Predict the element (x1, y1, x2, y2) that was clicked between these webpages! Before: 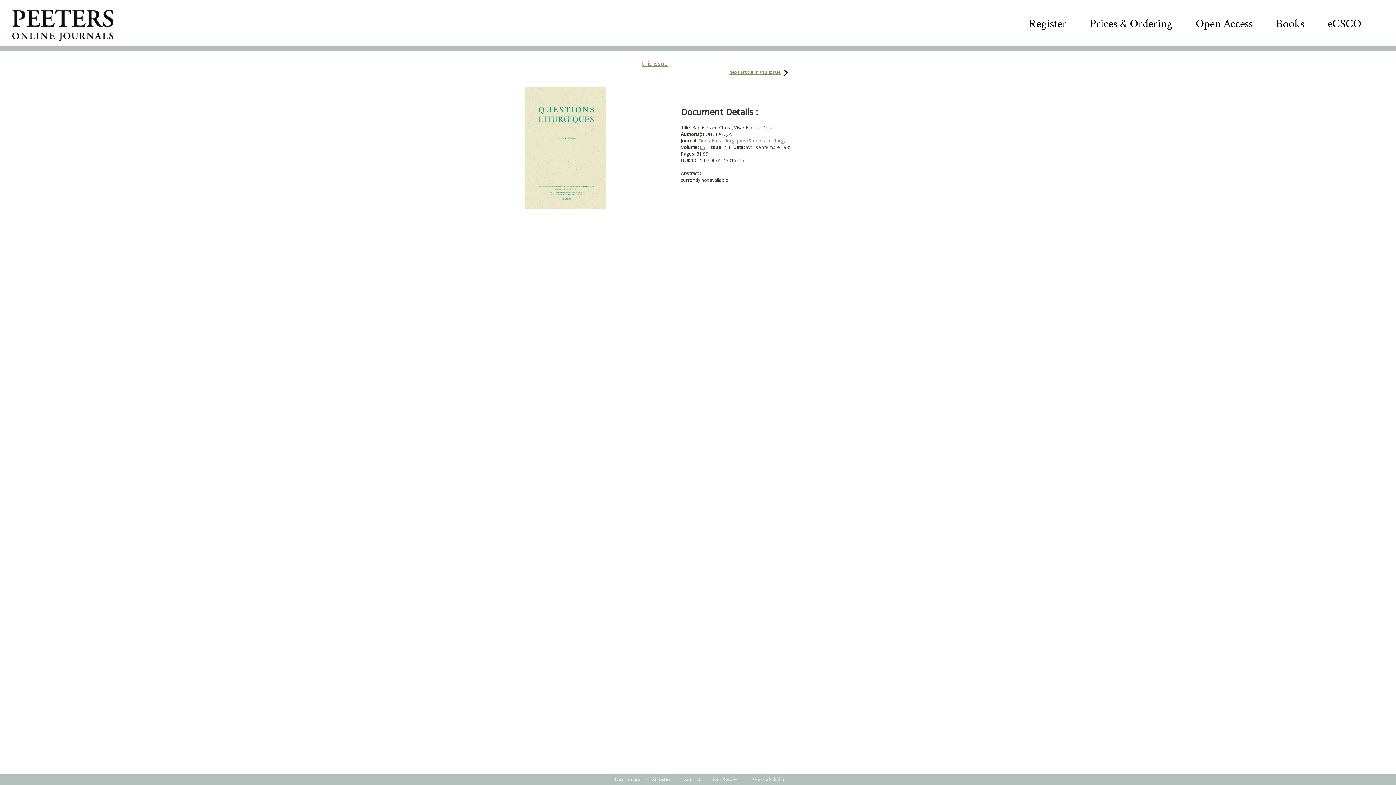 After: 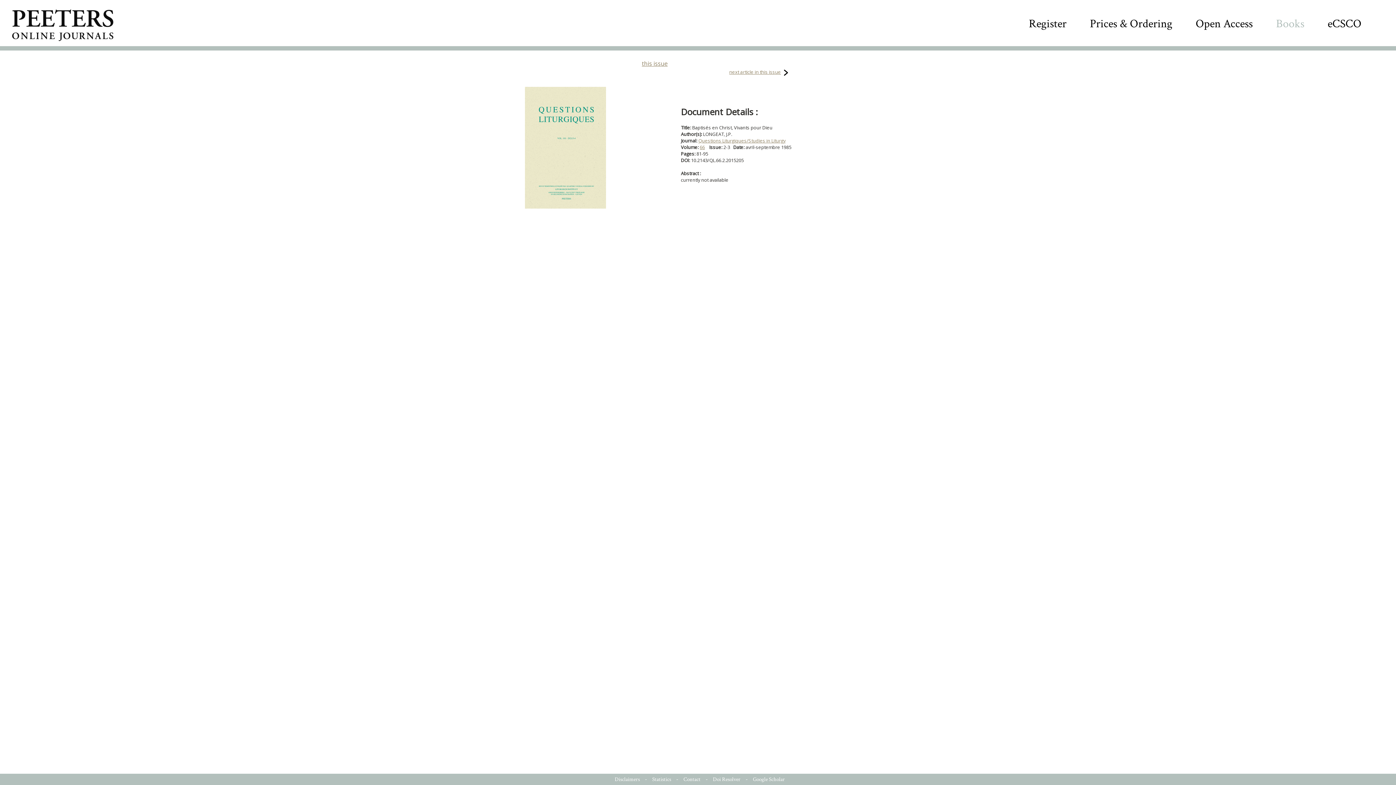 Action: label: Books bbox: (1276, 16, 1304, 31)